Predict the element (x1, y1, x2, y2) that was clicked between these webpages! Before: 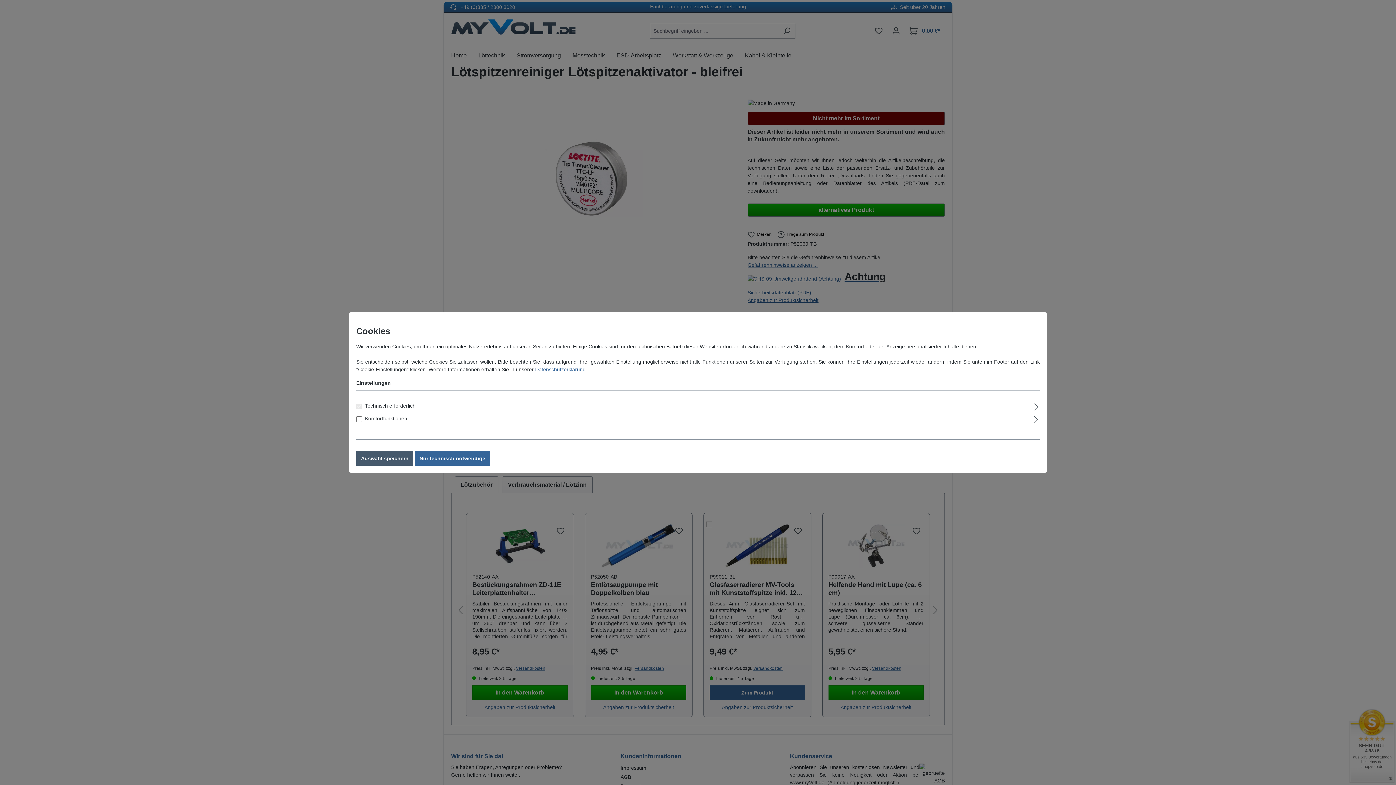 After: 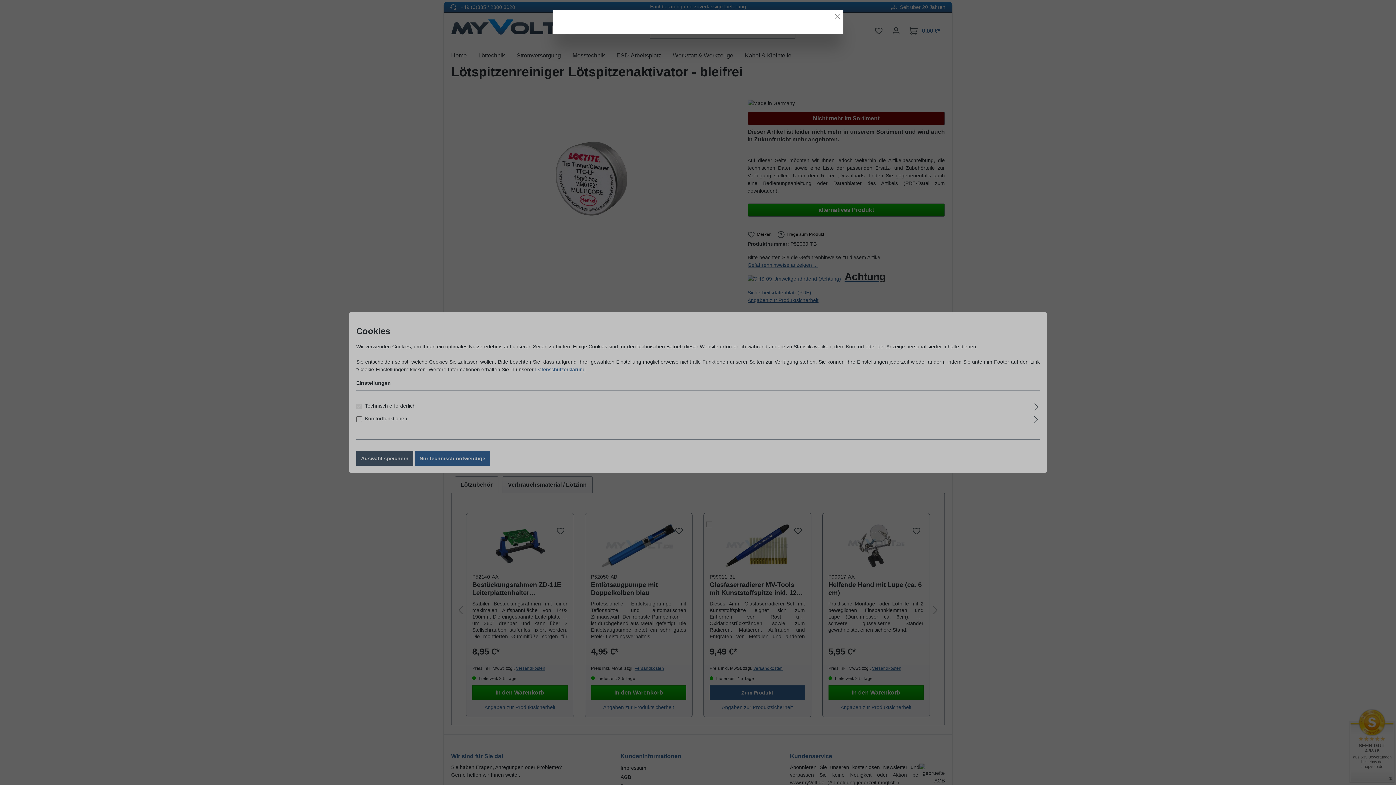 Action: label: Datenschutzerklärung bbox: (535, 366, 585, 372)